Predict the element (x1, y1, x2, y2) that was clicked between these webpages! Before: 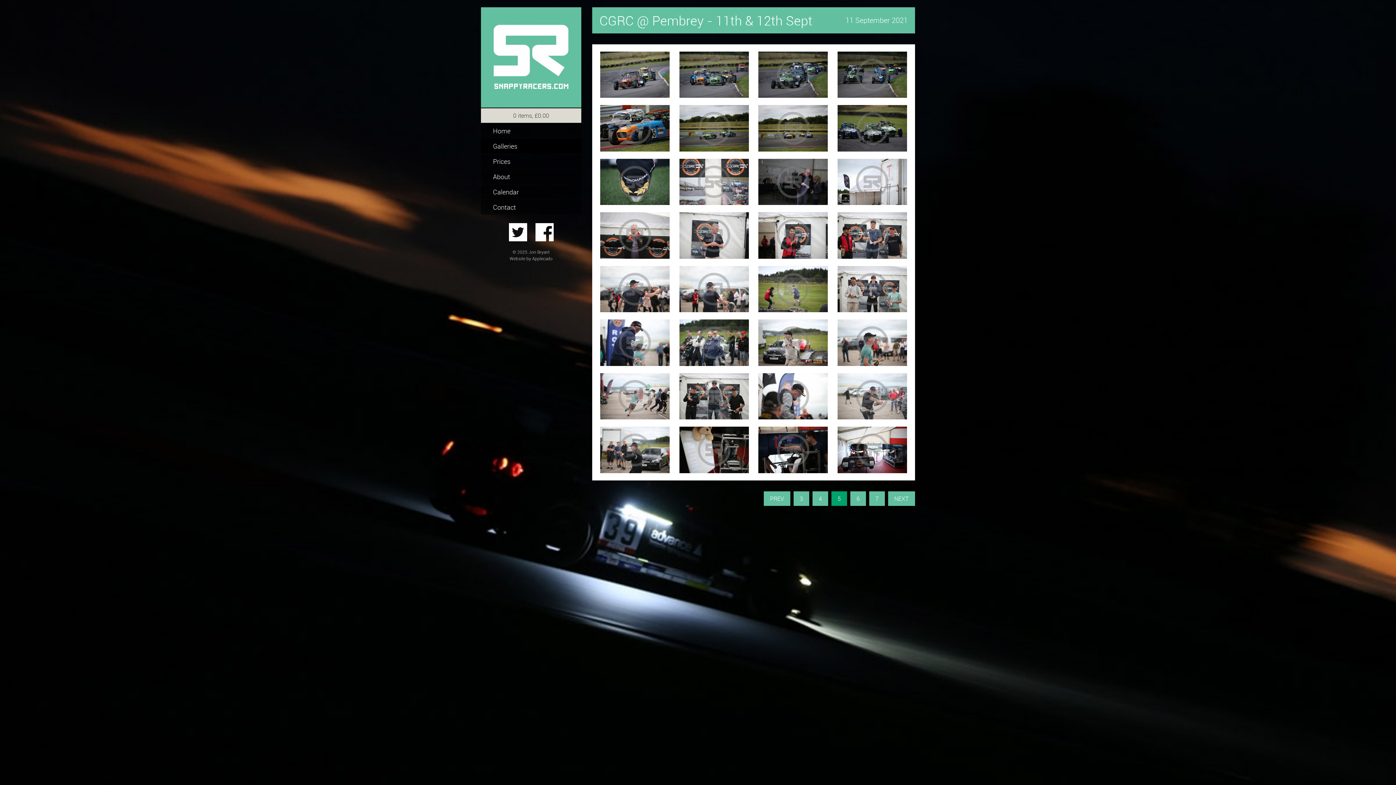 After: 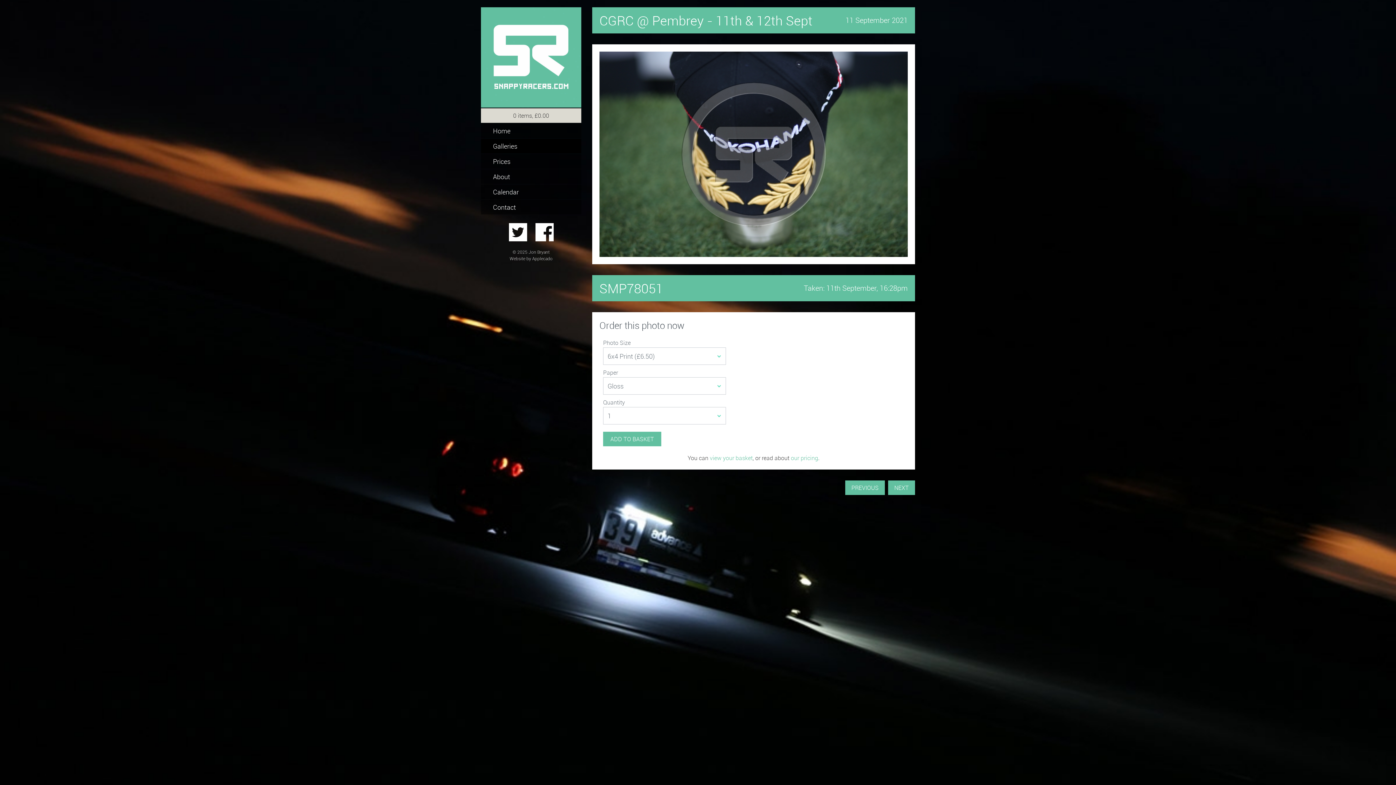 Action: bbox: (600, 177, 669, 185)